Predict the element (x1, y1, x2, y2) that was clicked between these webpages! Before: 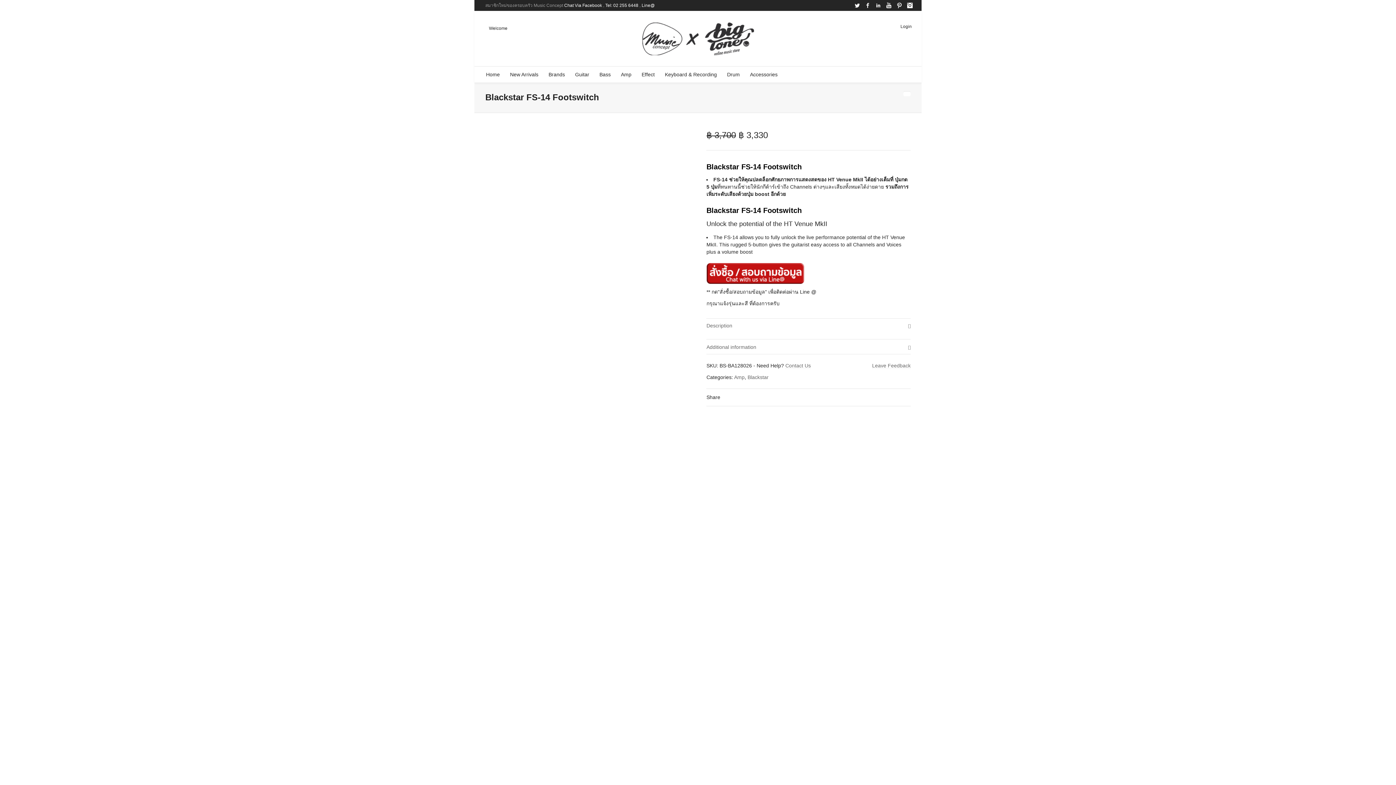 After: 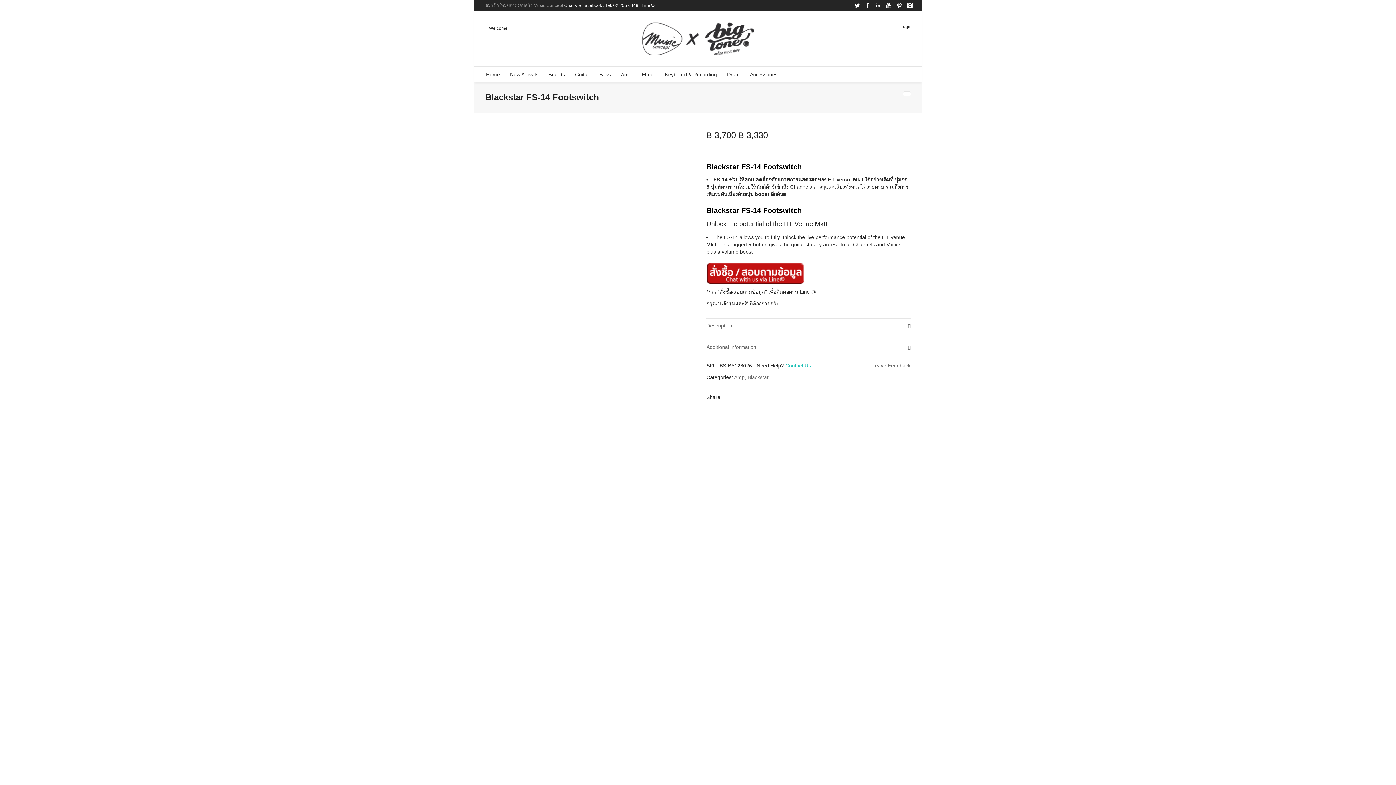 Action: bbox: (785, 362, 811, 369) label: Contact Us